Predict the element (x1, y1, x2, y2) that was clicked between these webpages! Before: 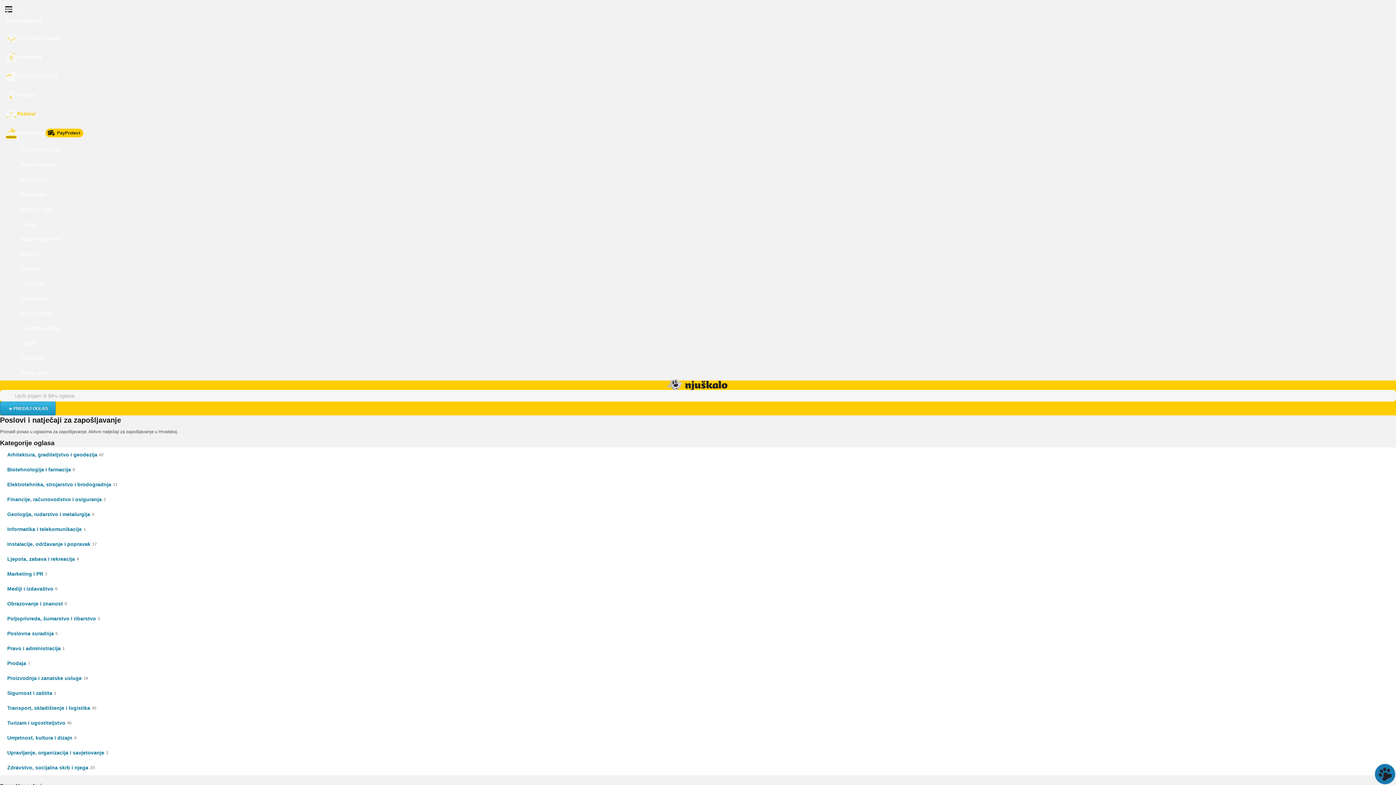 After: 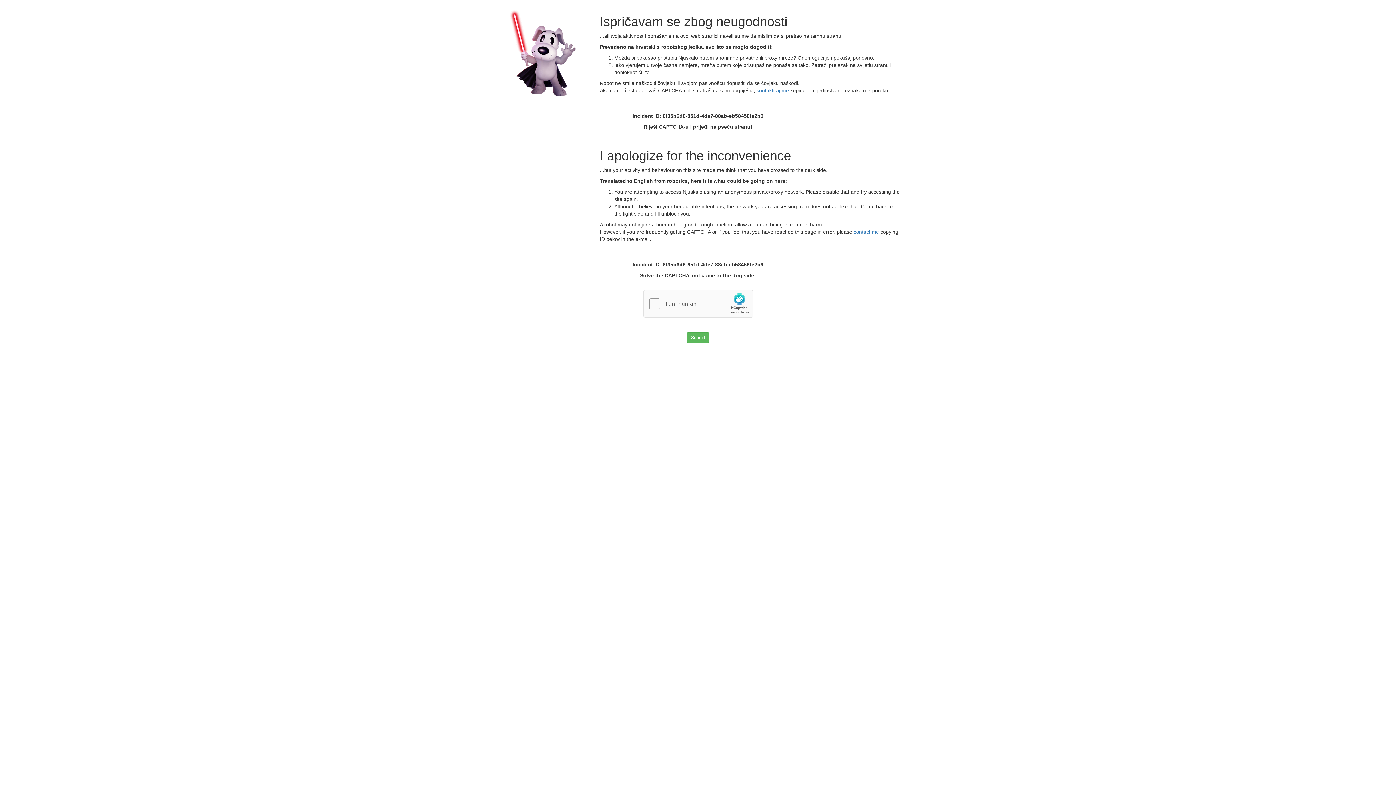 Action: label: Registracija bbox: (0, 6, 1396, 13)